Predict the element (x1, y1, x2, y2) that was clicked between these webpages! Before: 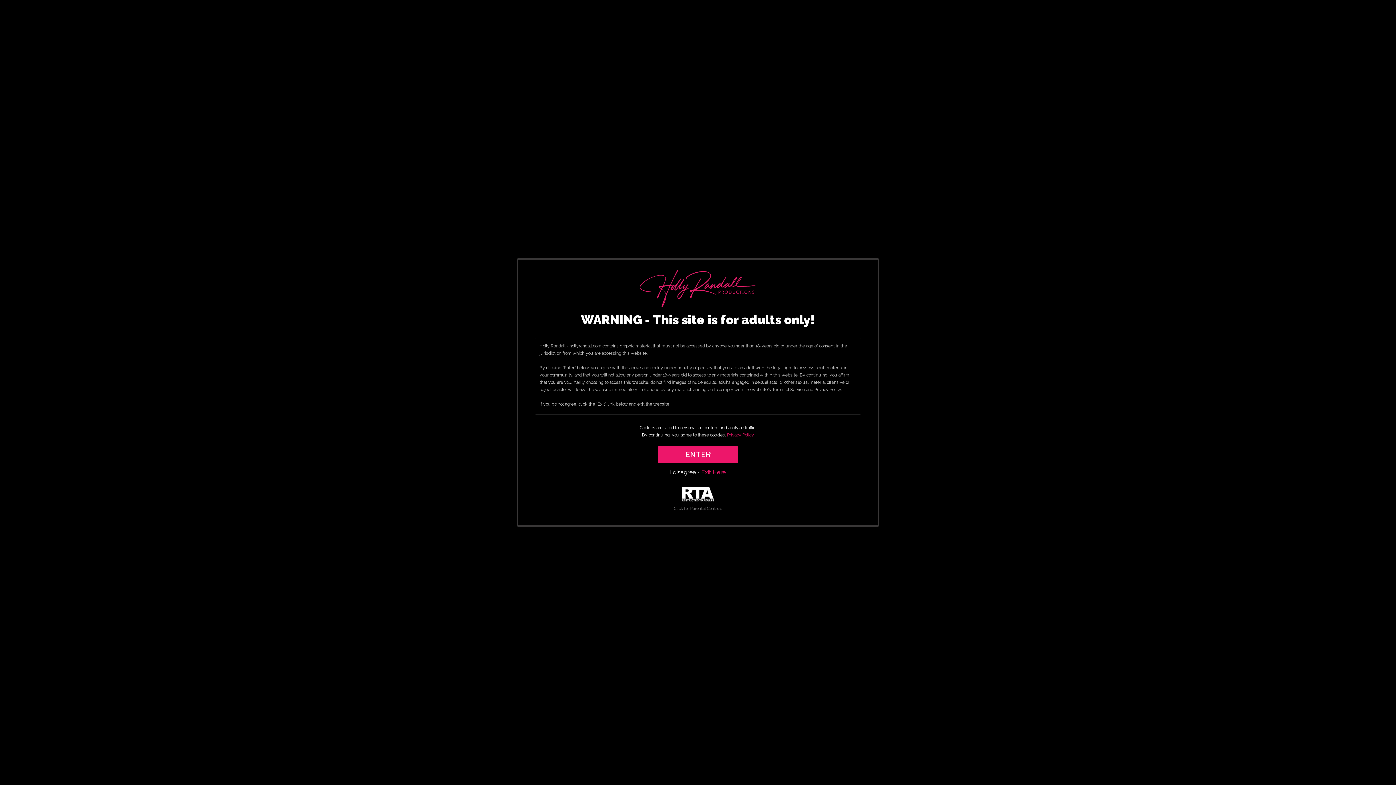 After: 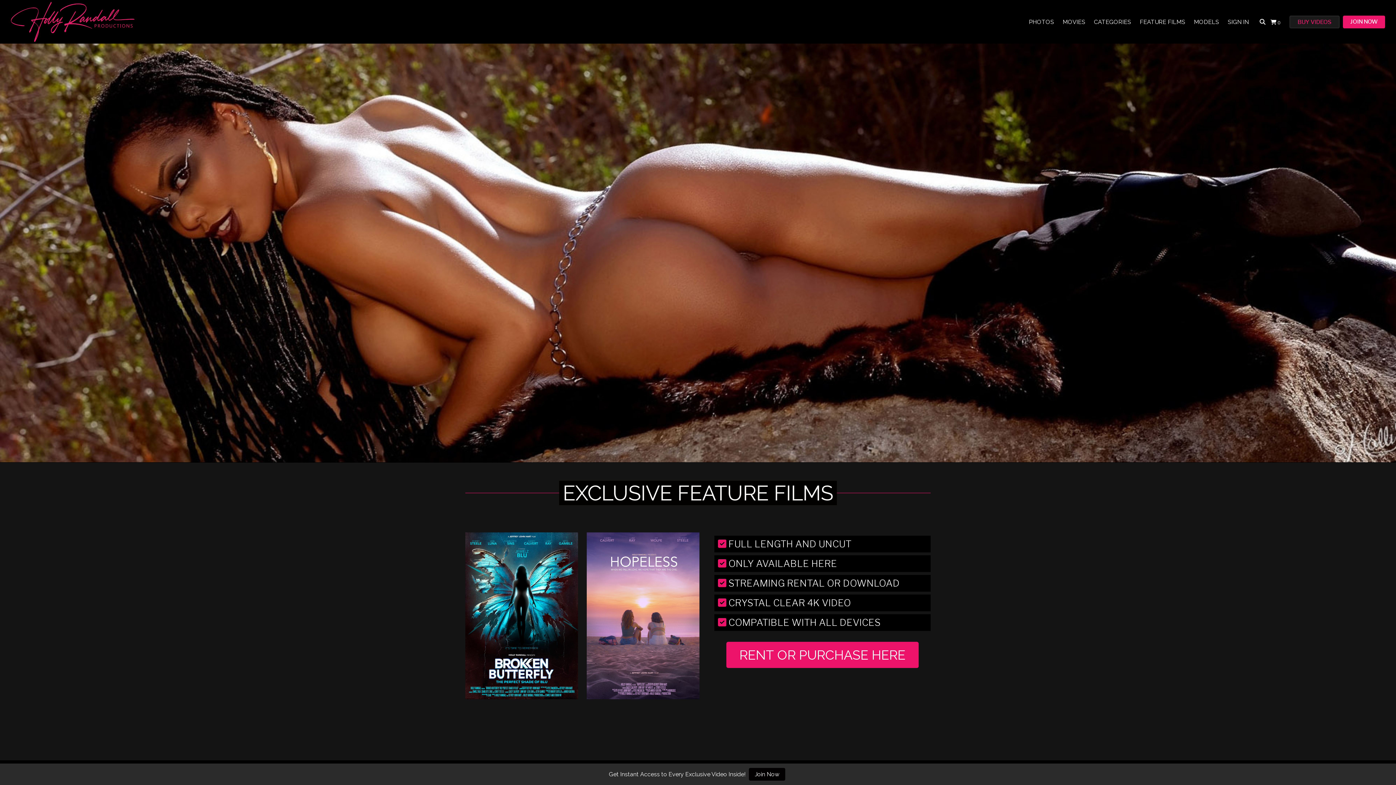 Action: bbox: (658, 446, 738, 463) label: ENTER